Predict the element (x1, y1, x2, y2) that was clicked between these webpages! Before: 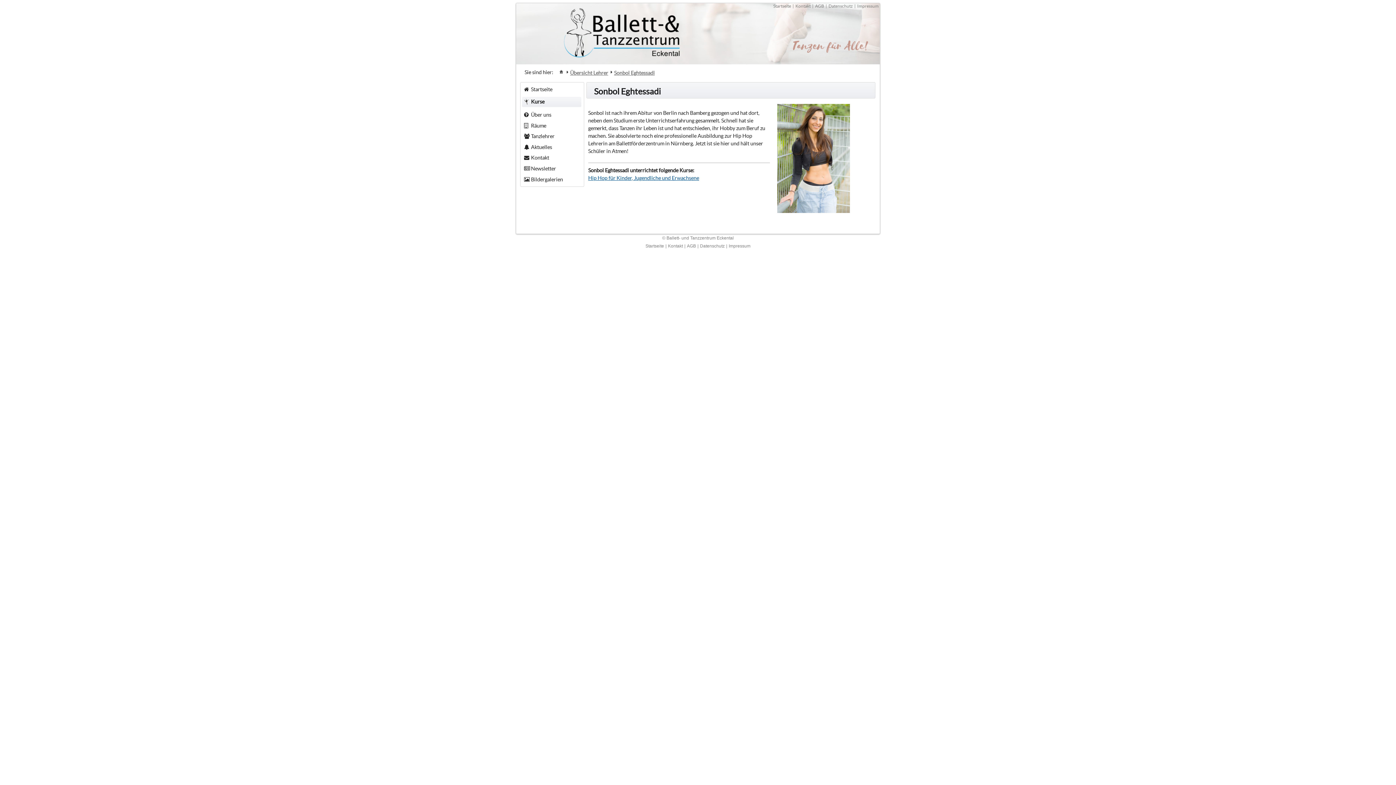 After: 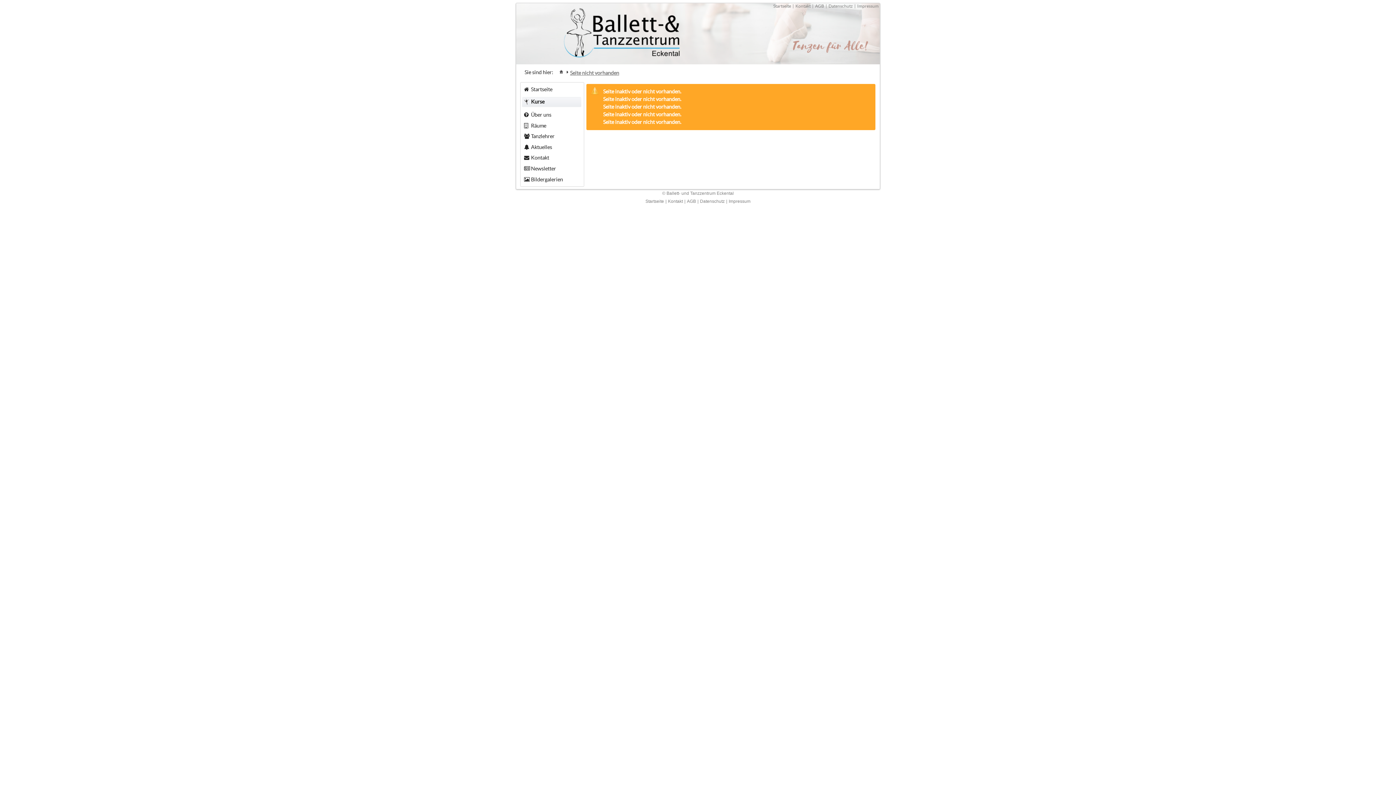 Action: label: AGB bbox: (815, 3, 824, 8)